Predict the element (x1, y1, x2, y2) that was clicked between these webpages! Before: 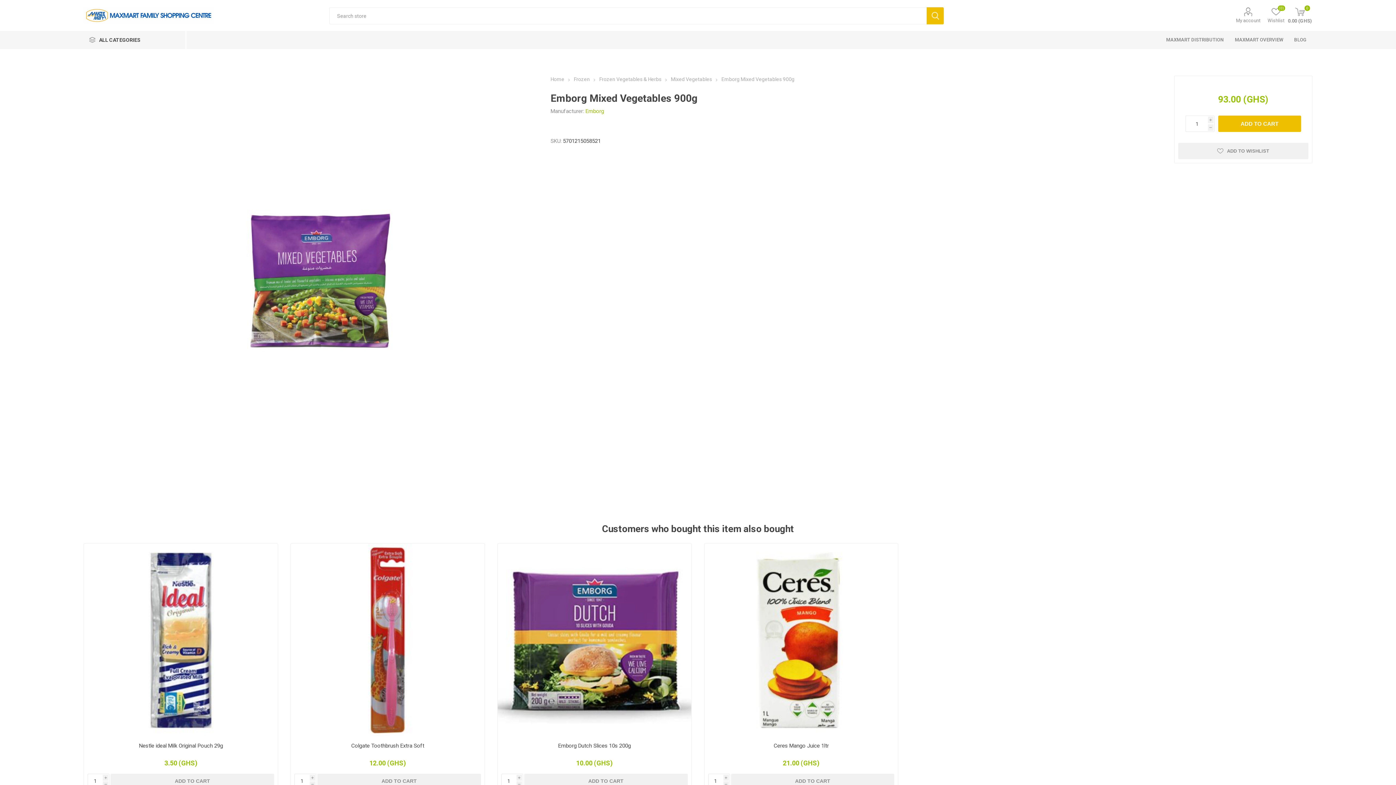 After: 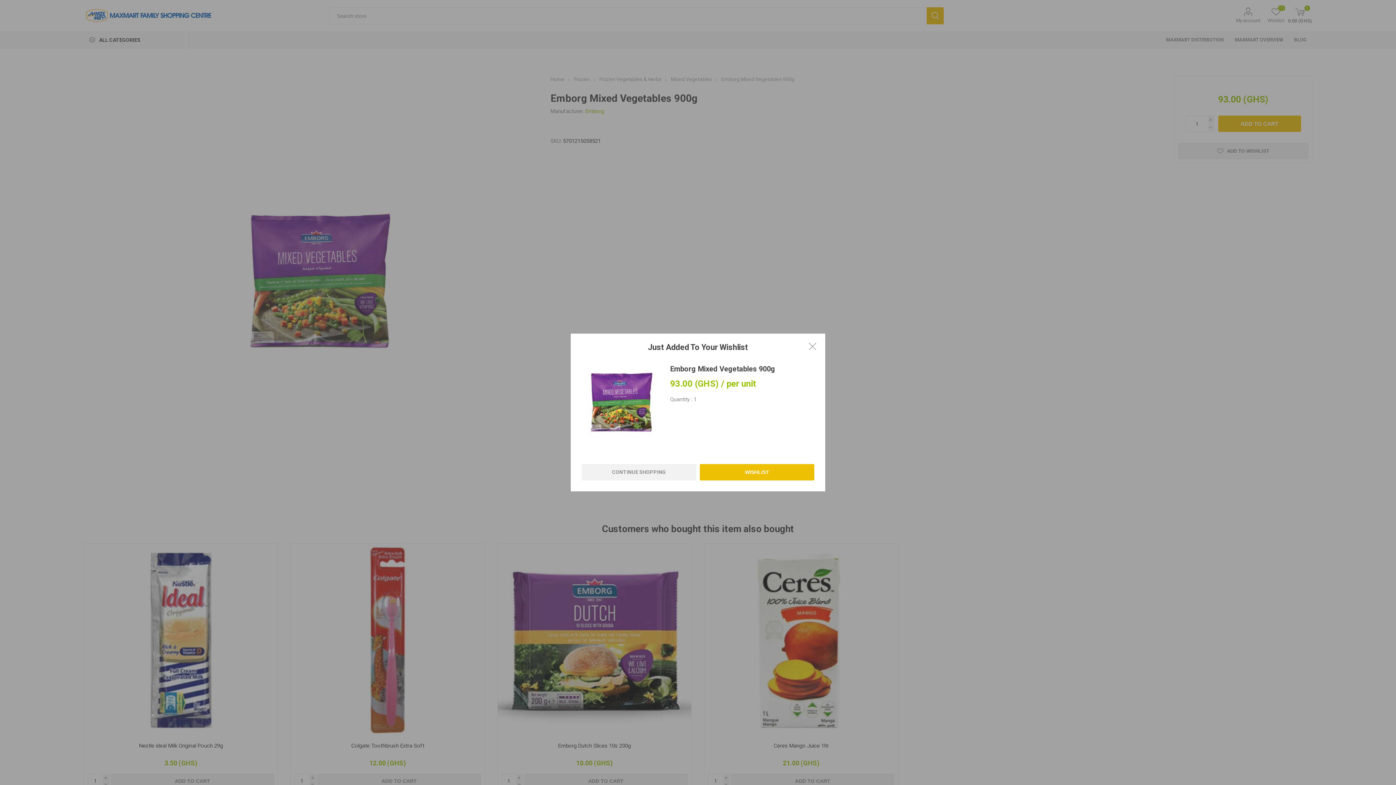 Action: bbox: (1178, 142, 1308, 159) label: ADD TO WISHLIST